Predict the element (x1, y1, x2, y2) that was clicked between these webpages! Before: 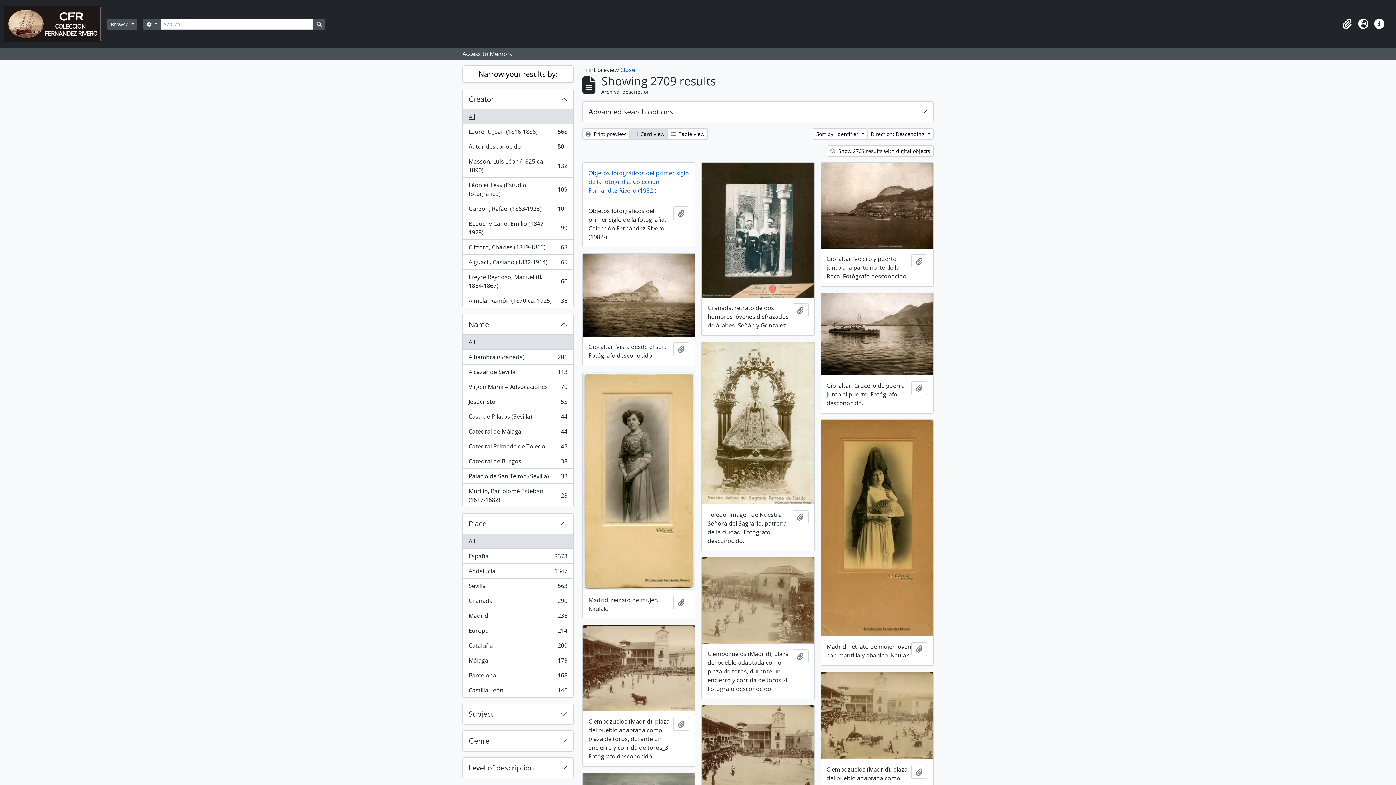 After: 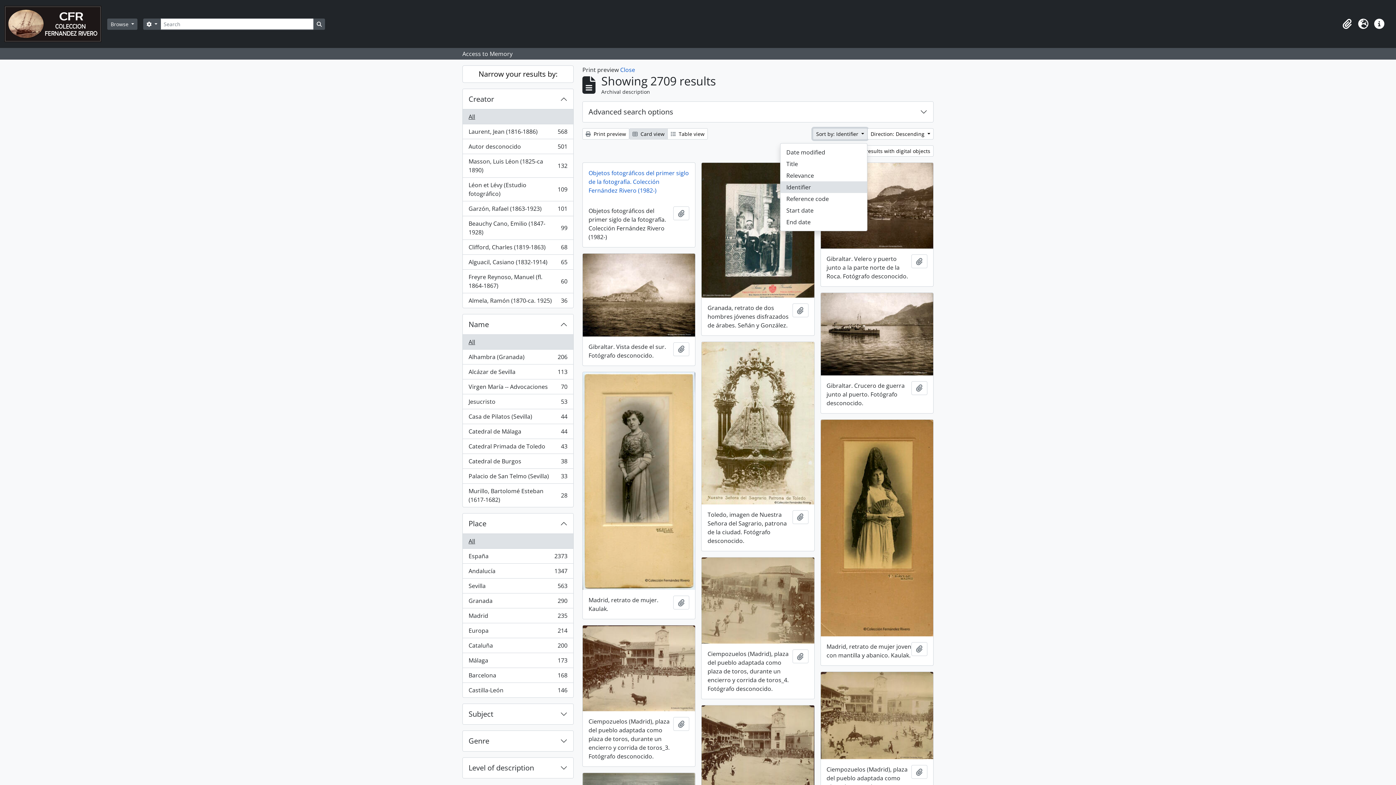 Action: label: Sort by: Identifier  bbox: (813, 128, 867, 139)